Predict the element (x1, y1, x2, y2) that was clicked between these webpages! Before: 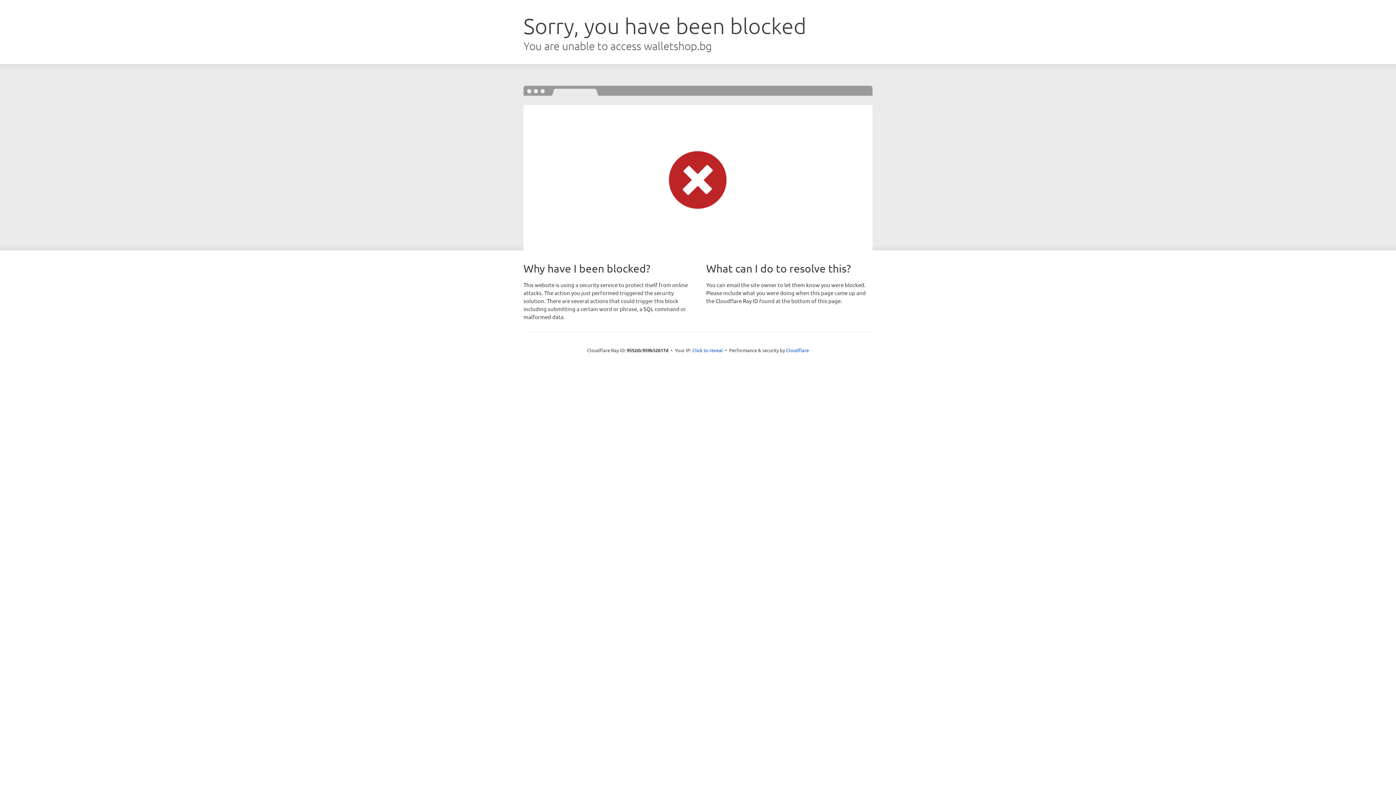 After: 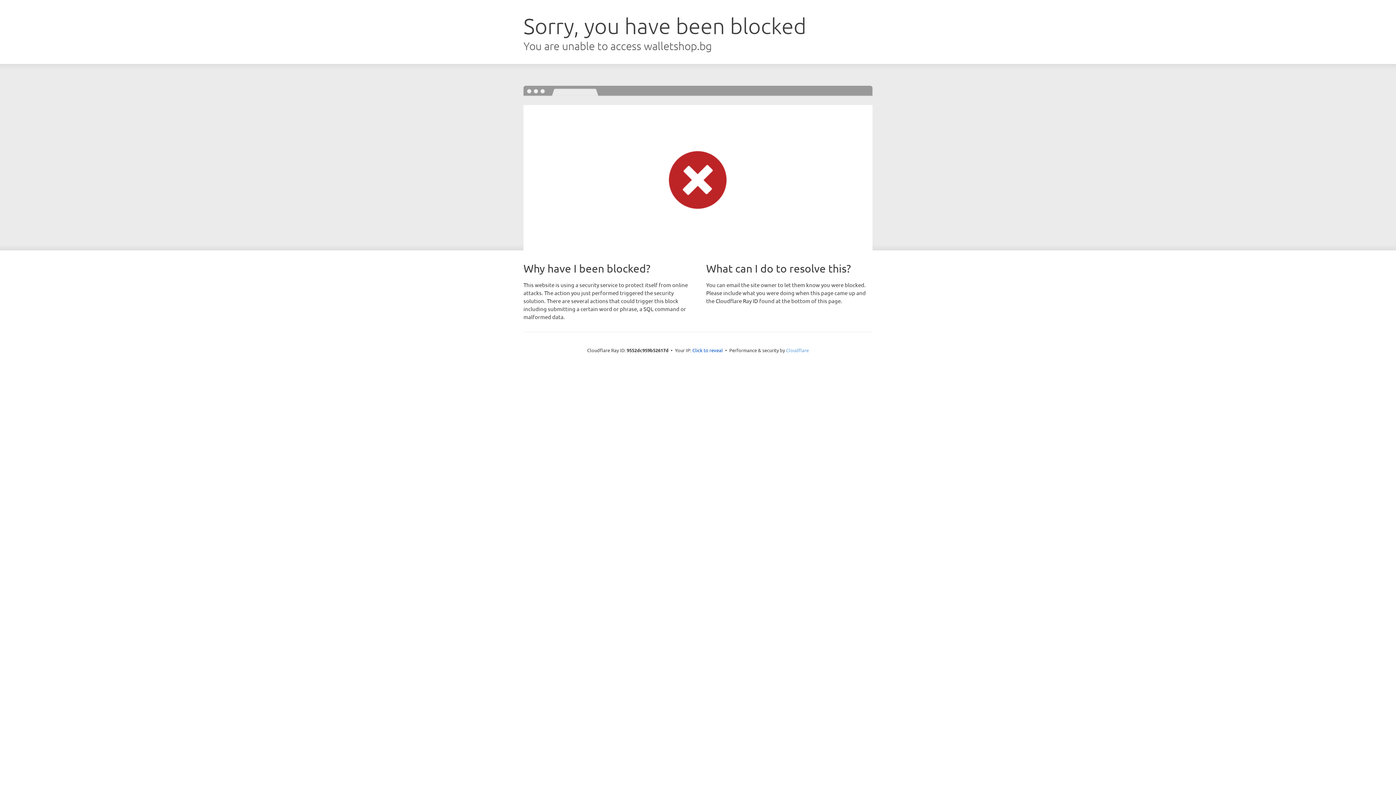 Action: bbox: (786, 347, 809, 353) label: Cloudflare